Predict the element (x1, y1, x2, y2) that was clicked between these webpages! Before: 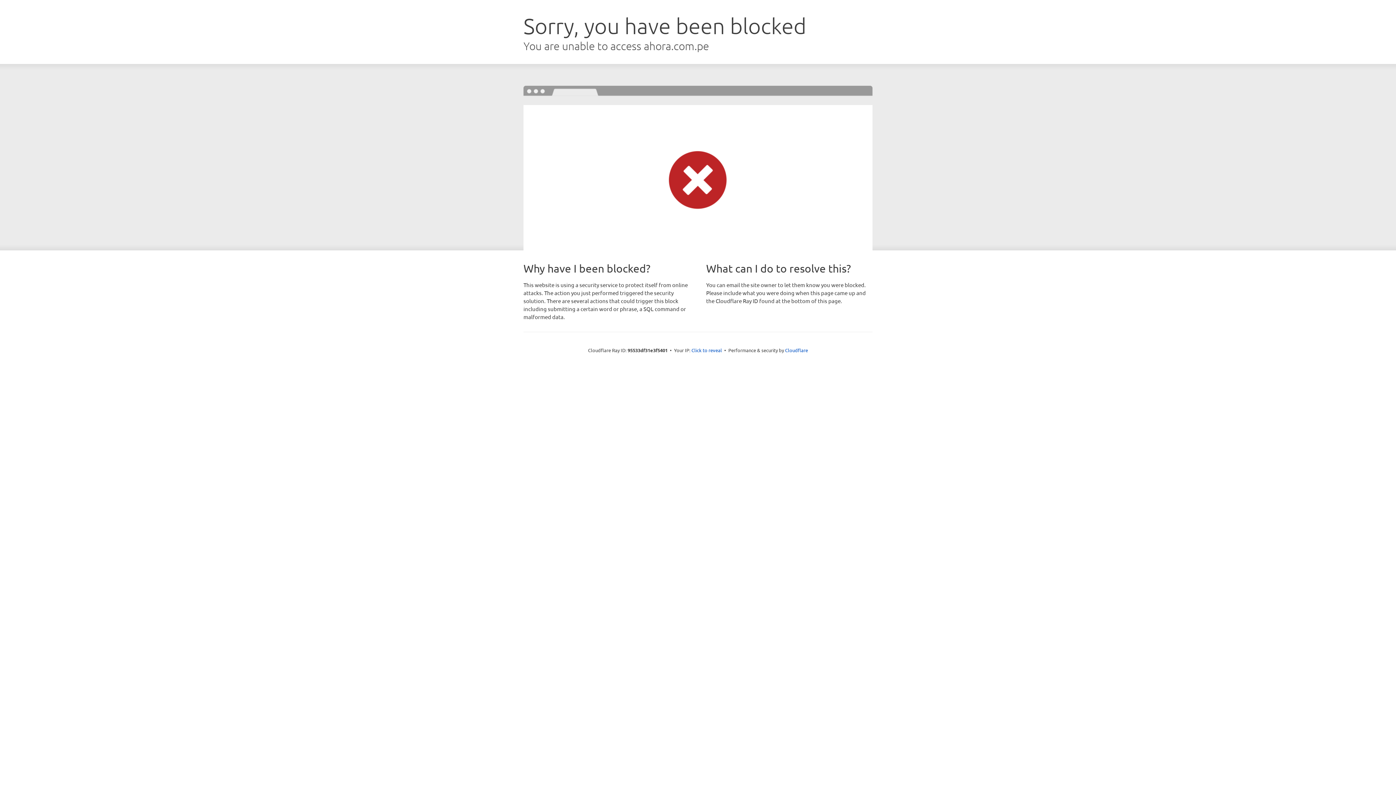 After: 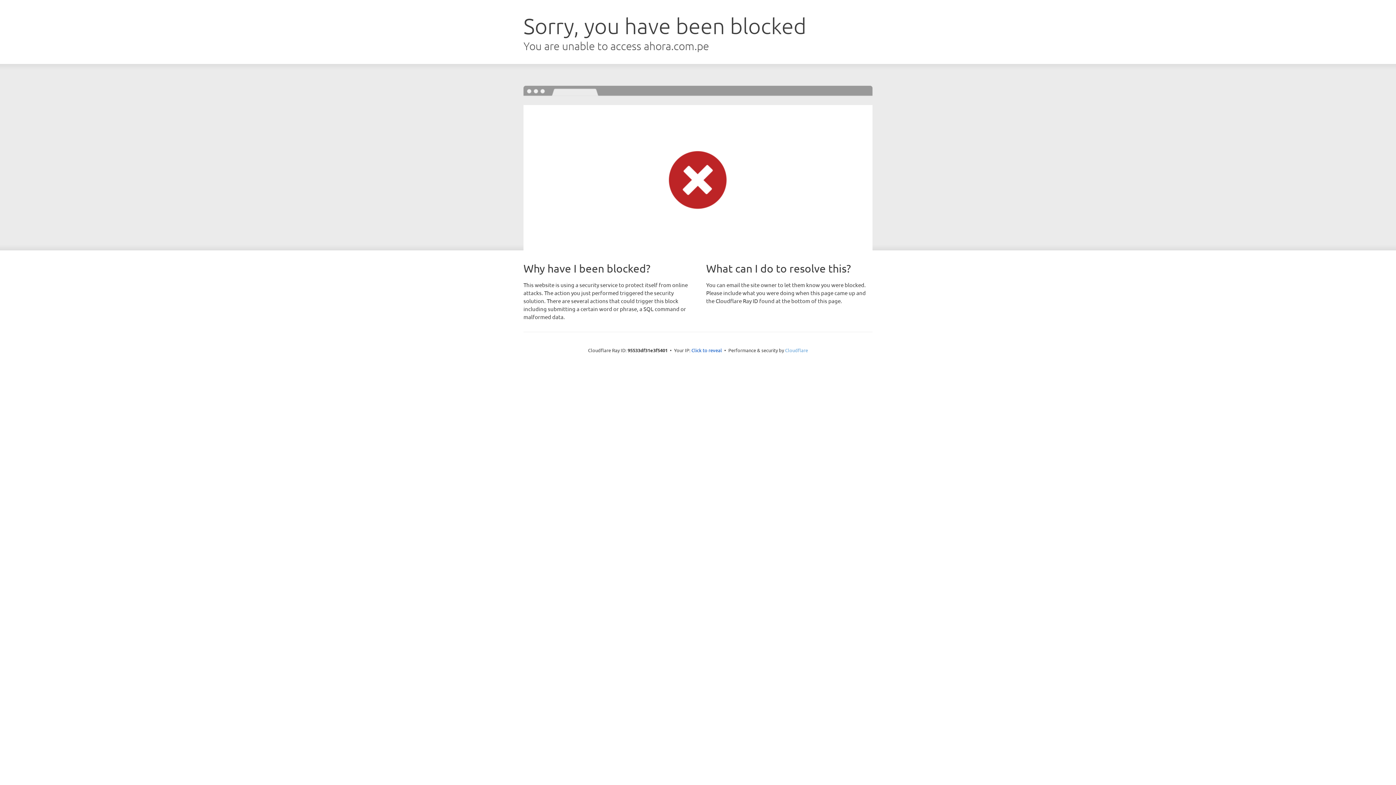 Action: label: Cloudflare bbox: (785, 347, 808, 353)